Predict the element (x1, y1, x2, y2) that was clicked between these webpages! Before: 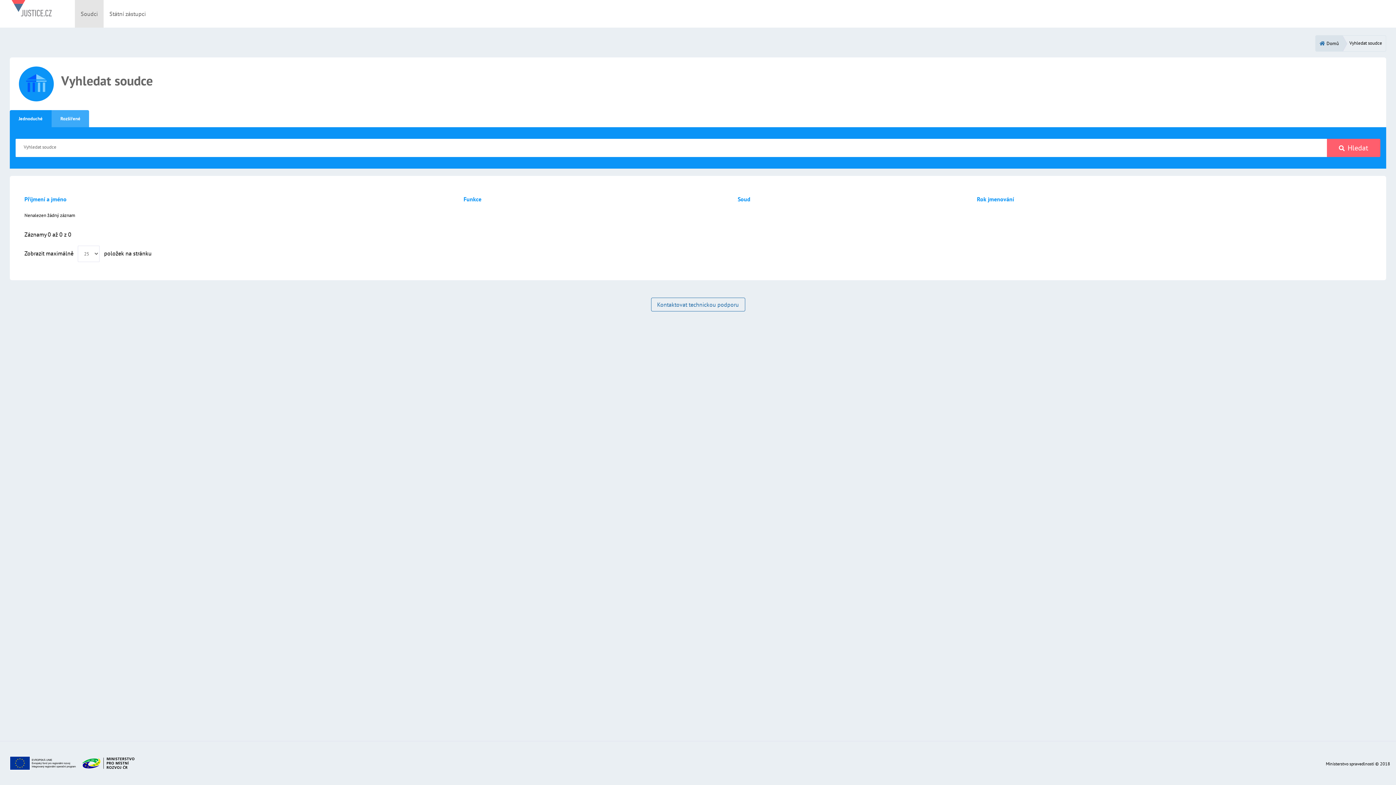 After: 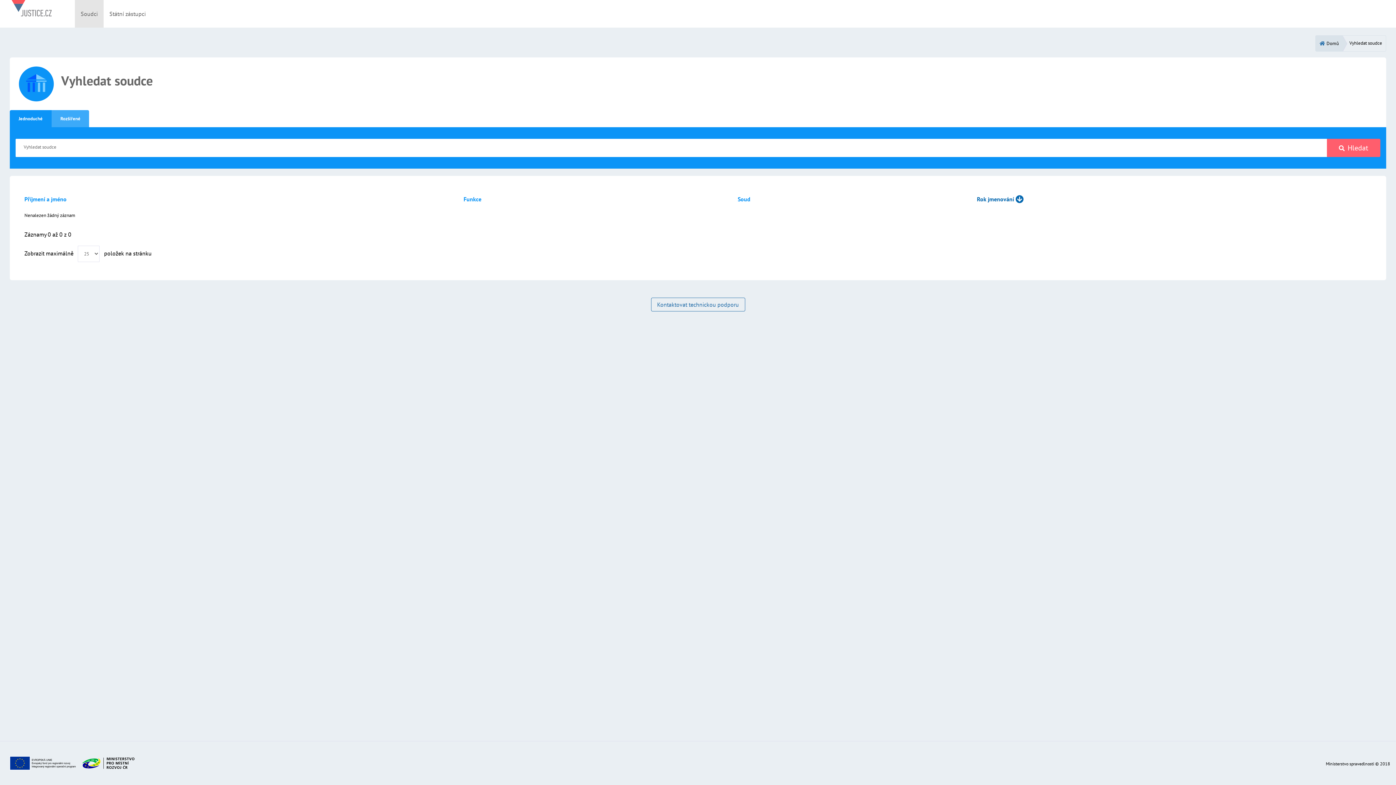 Action: bbox: (977, 195, 1025, 202) label: Rok jmenování